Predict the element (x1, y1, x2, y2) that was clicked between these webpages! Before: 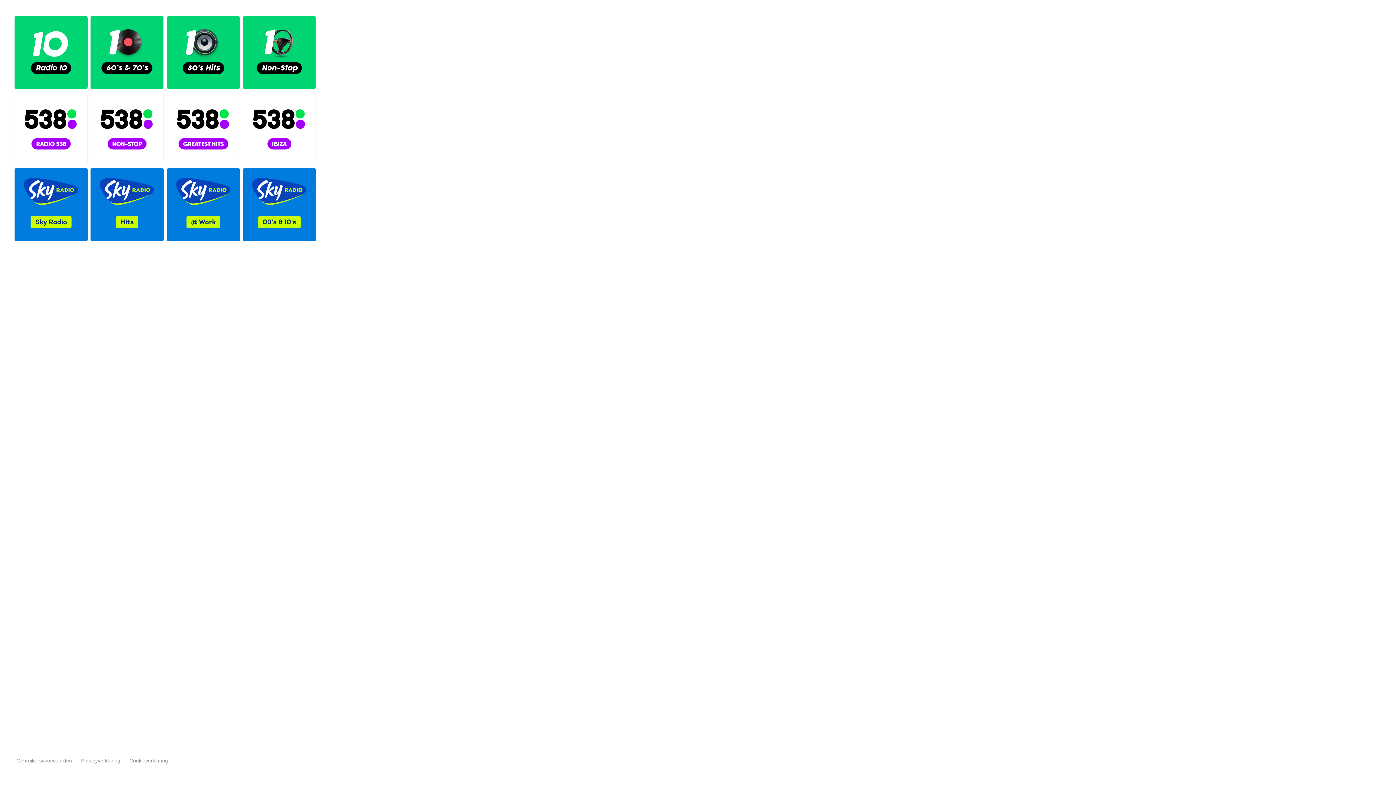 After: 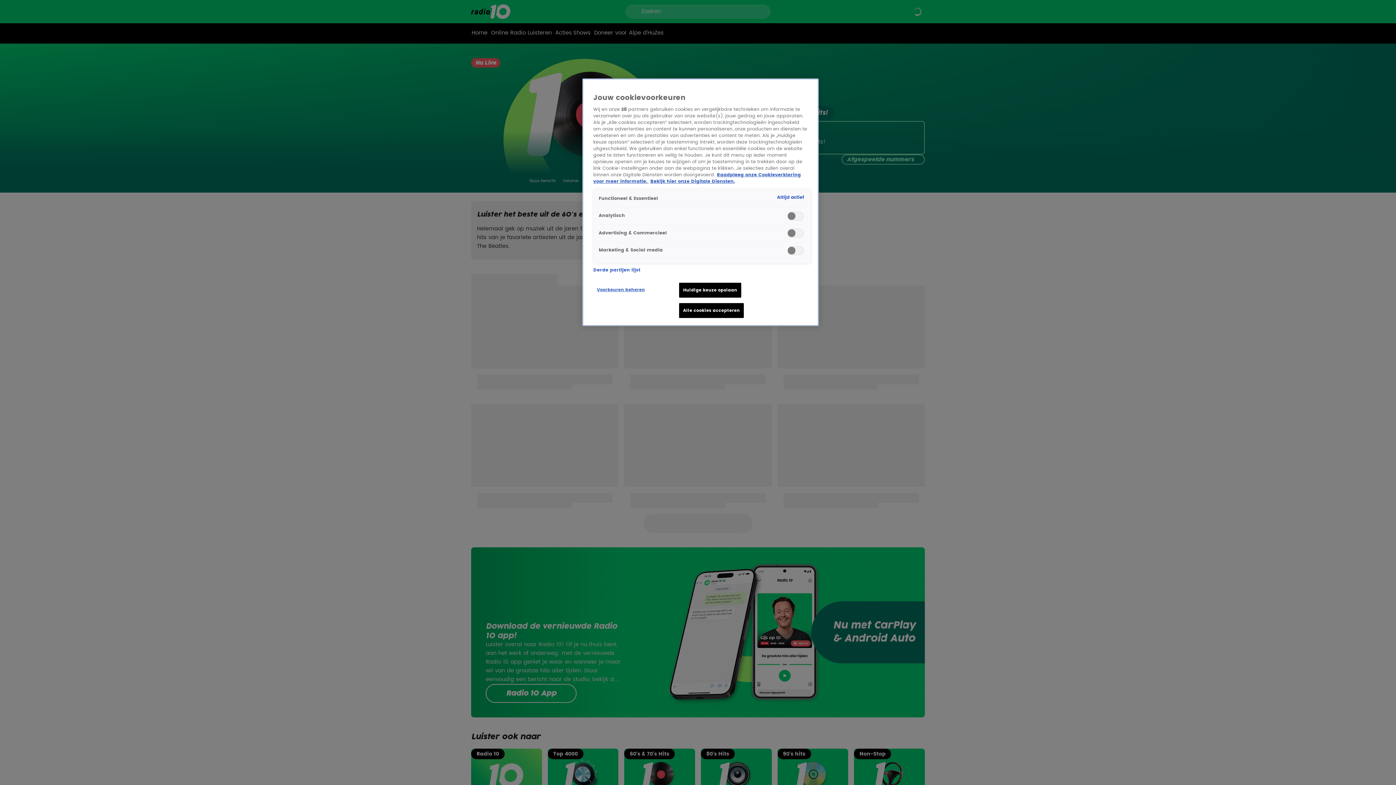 Action: bbox: (90, 16, 163, 89)